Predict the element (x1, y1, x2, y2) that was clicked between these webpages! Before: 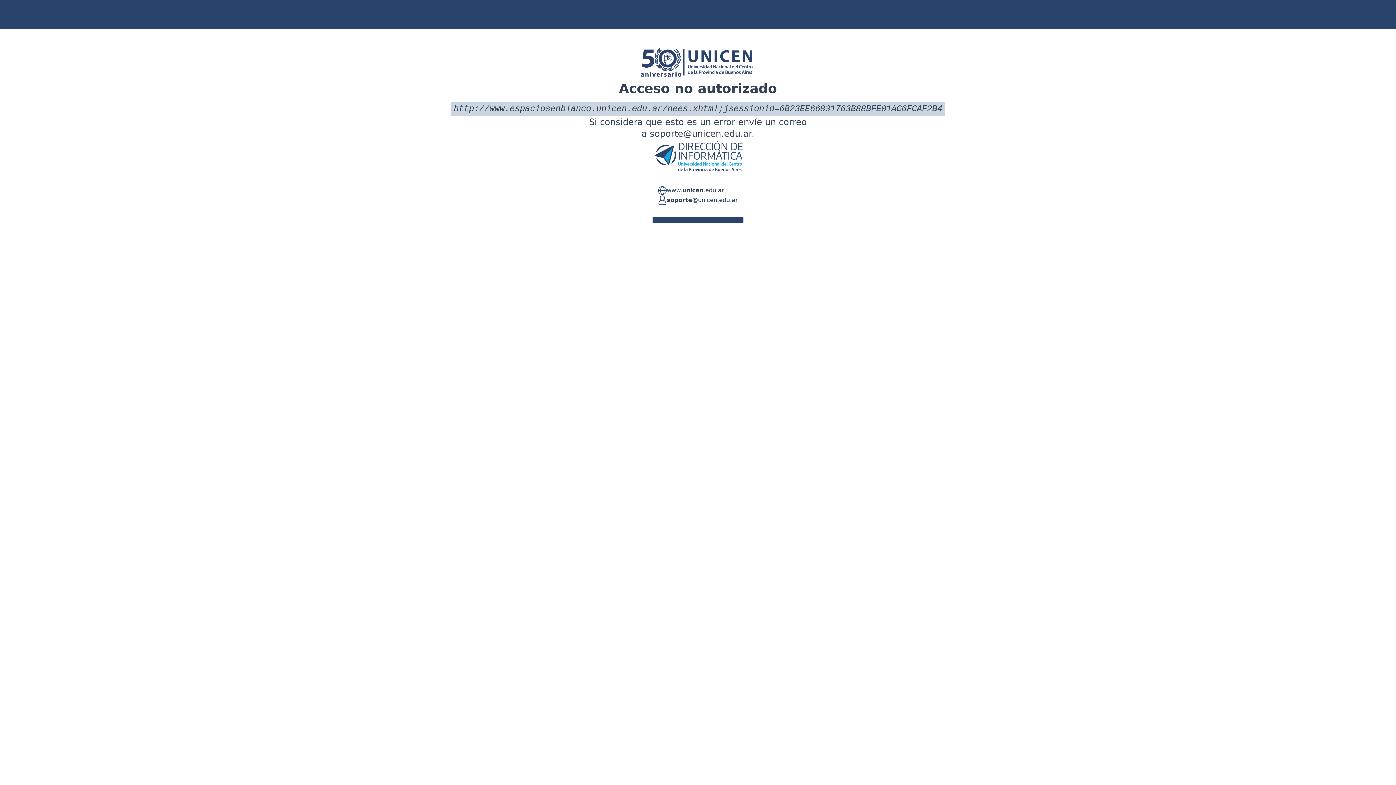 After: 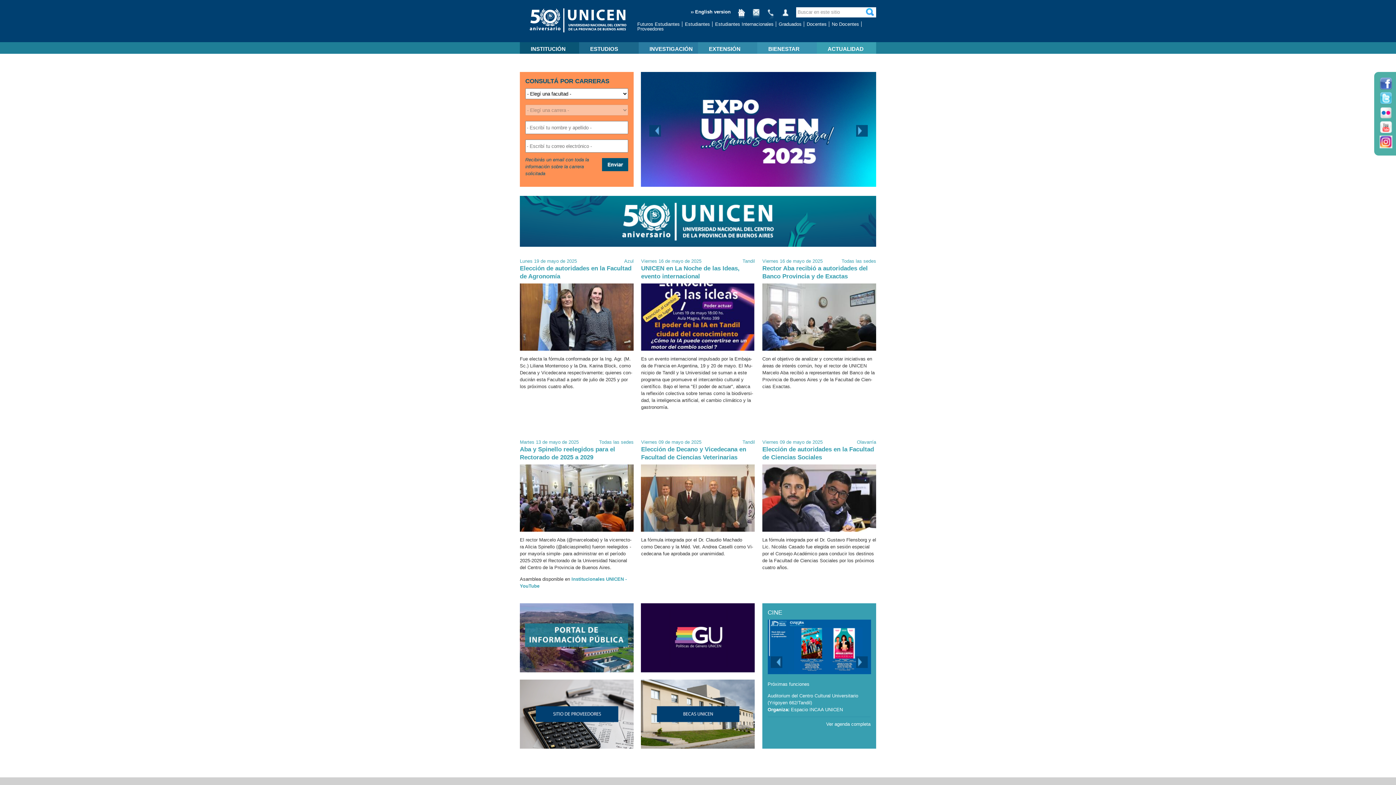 Action: bbox: (666, 186, 724, 195) label: www.unicen.edu.ar